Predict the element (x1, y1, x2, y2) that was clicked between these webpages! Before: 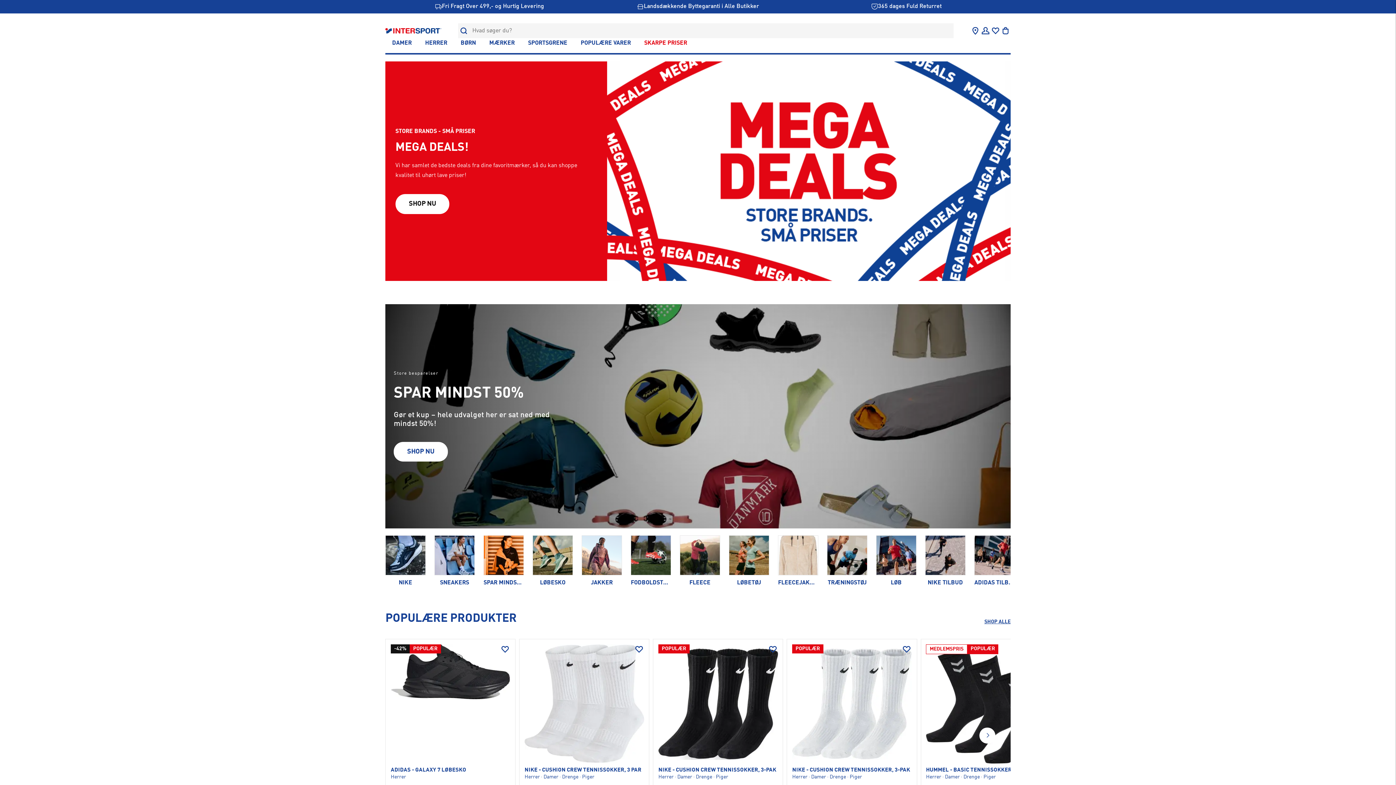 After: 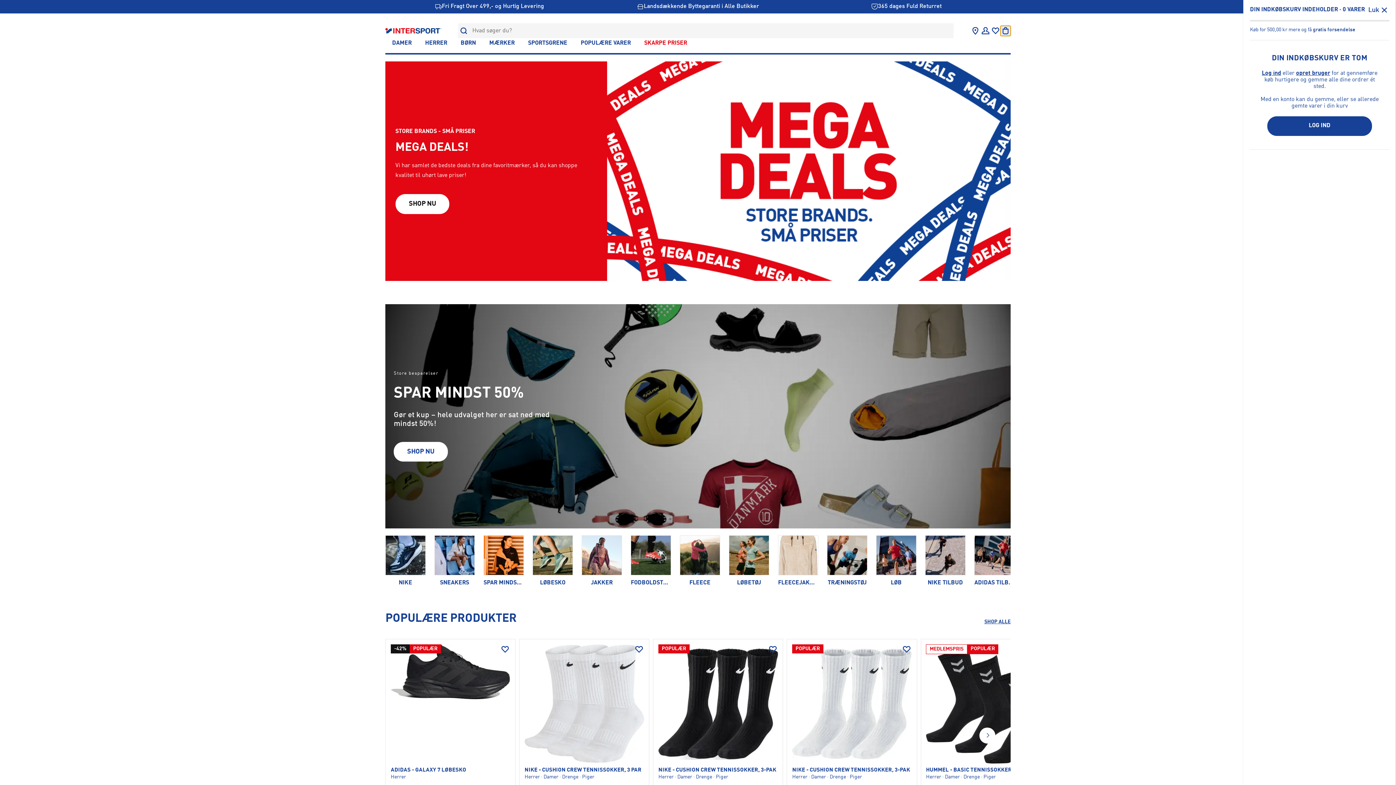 Action: bbox: (1000, 25, 1010, 35)